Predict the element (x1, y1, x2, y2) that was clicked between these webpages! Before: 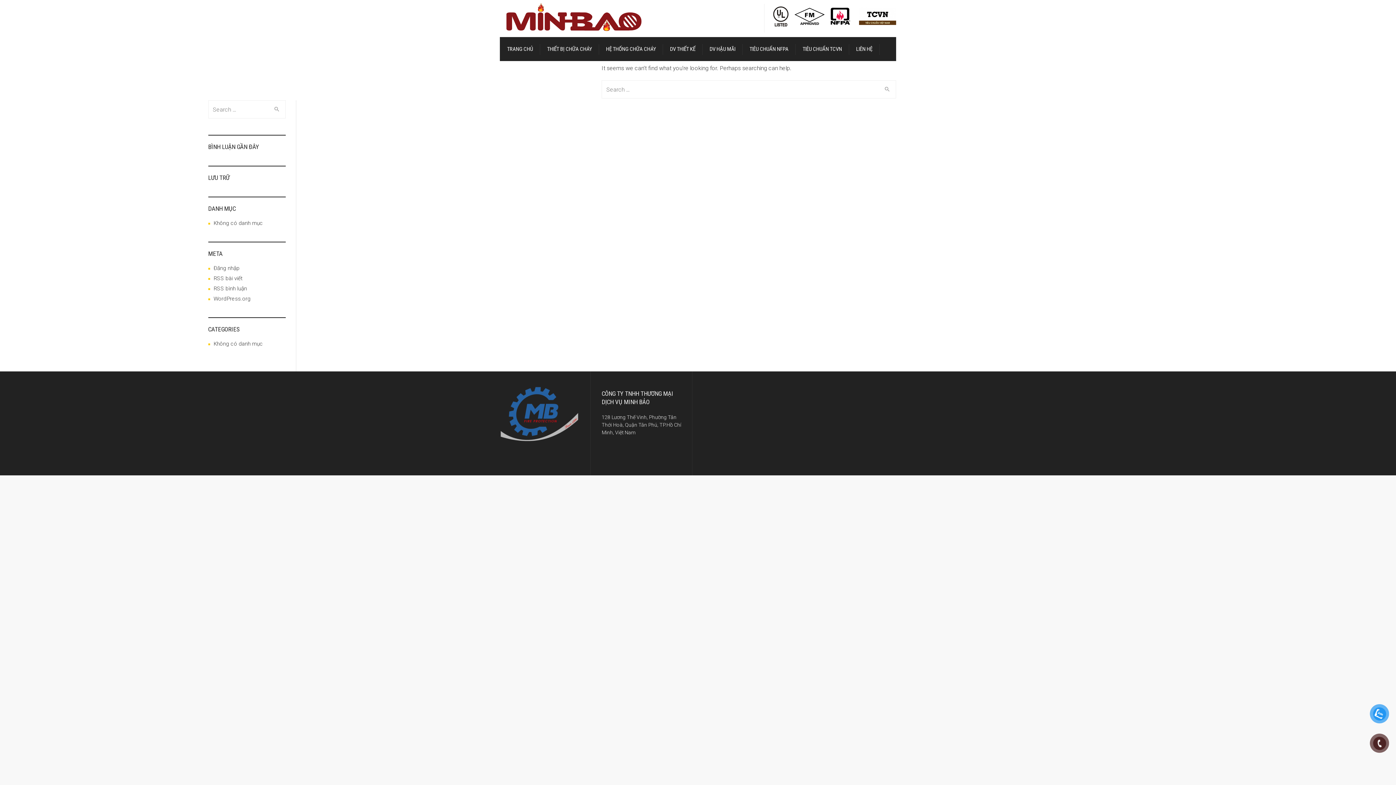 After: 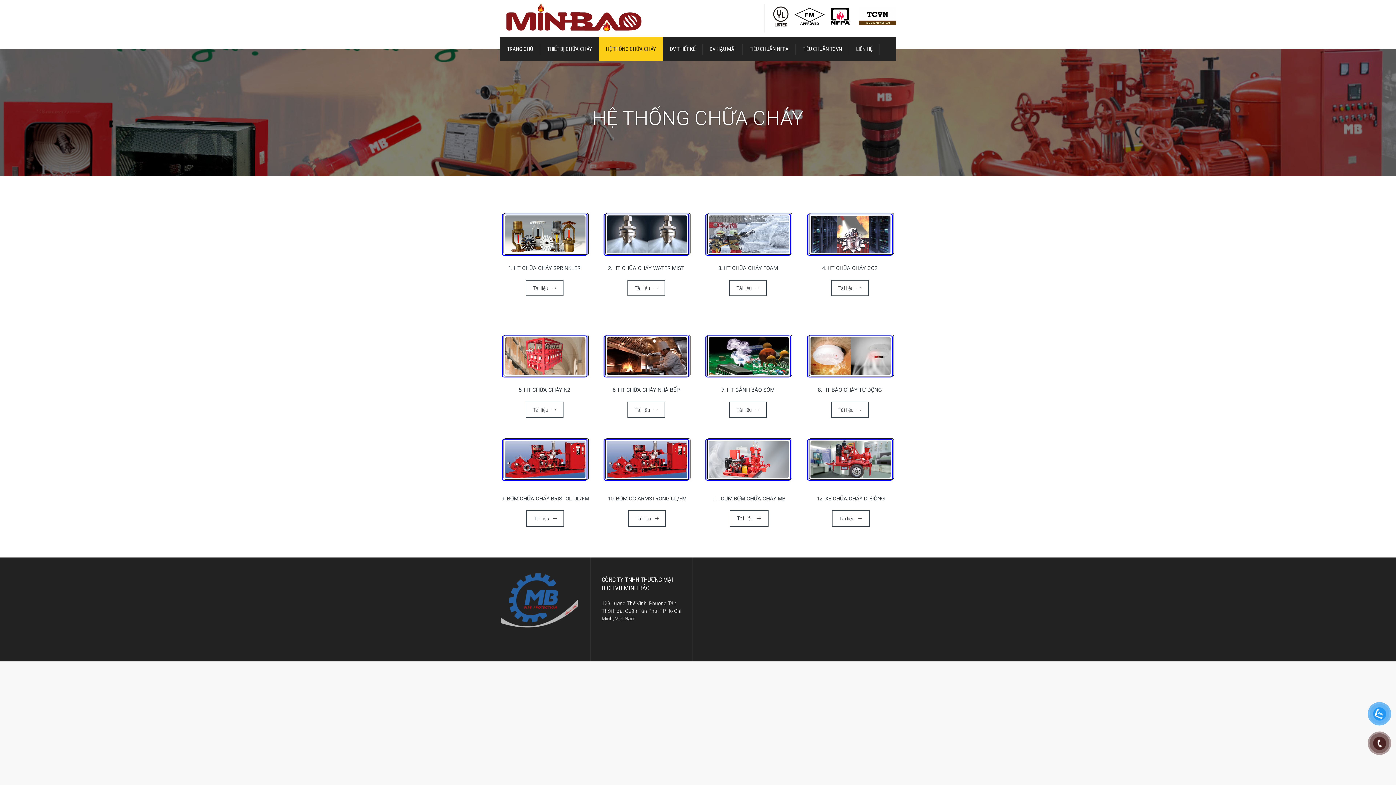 Action: label: HỆ THỐNG CHỮA CHÁY bbox: (598, 37, 663, 61)